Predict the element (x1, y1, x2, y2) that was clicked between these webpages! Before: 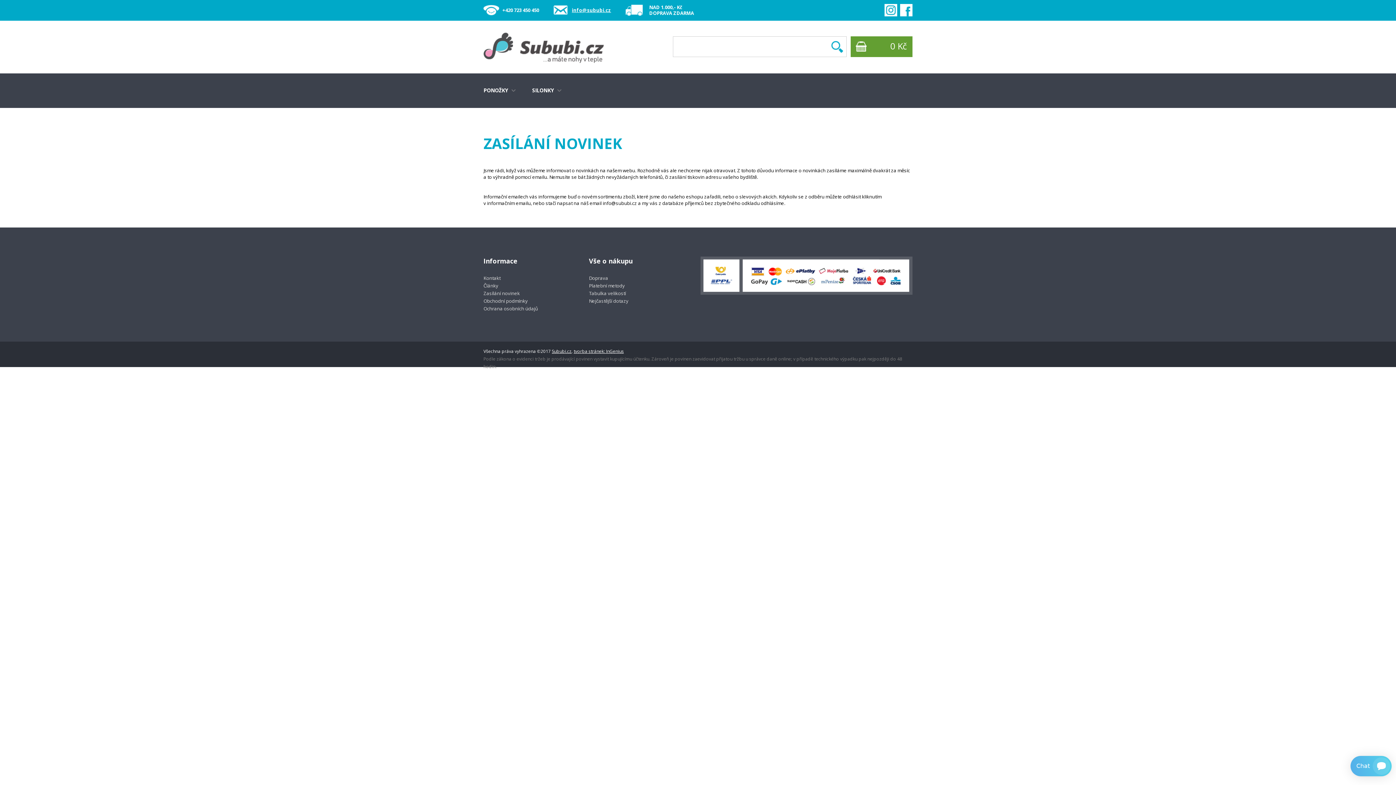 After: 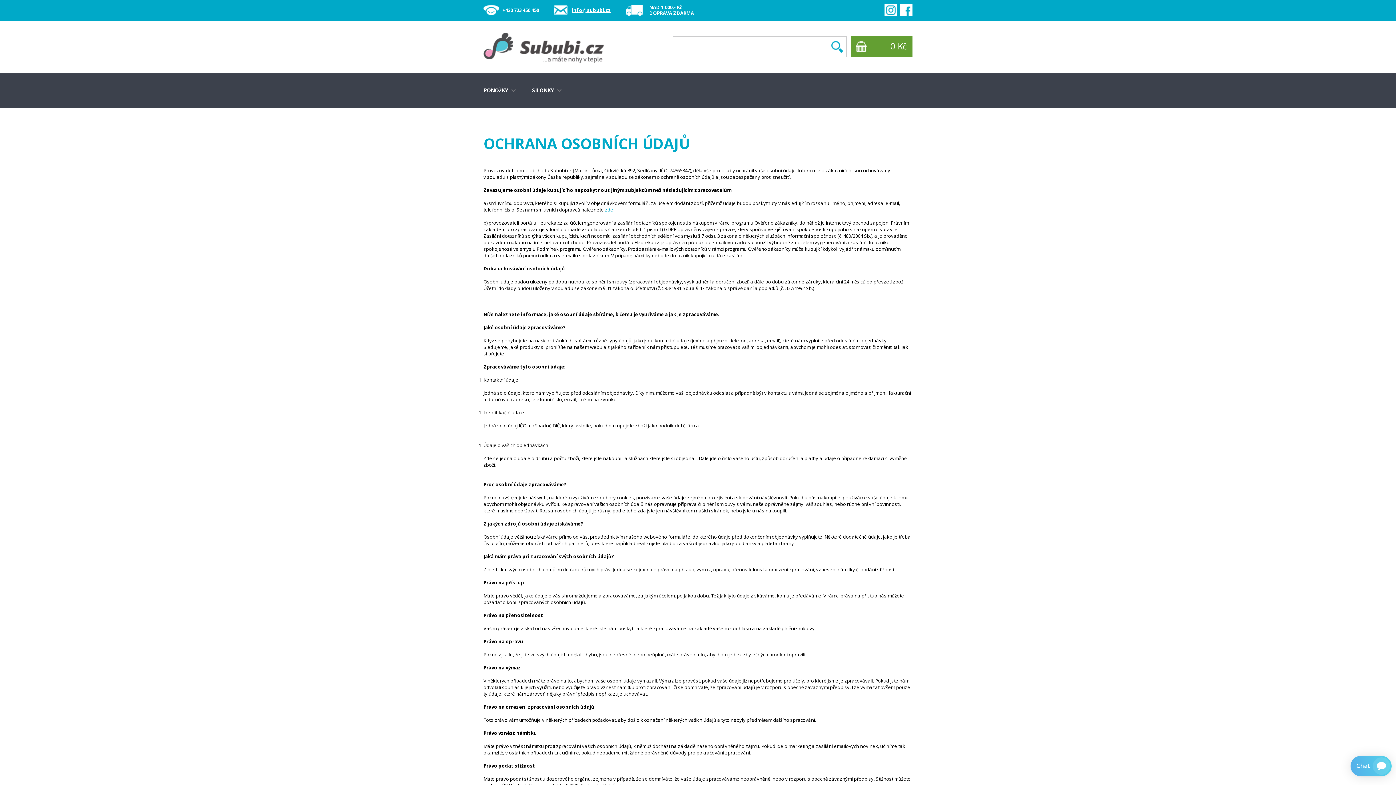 Action: bbox: (483, 305, 538, 312) label: Ochrana osobních údajů